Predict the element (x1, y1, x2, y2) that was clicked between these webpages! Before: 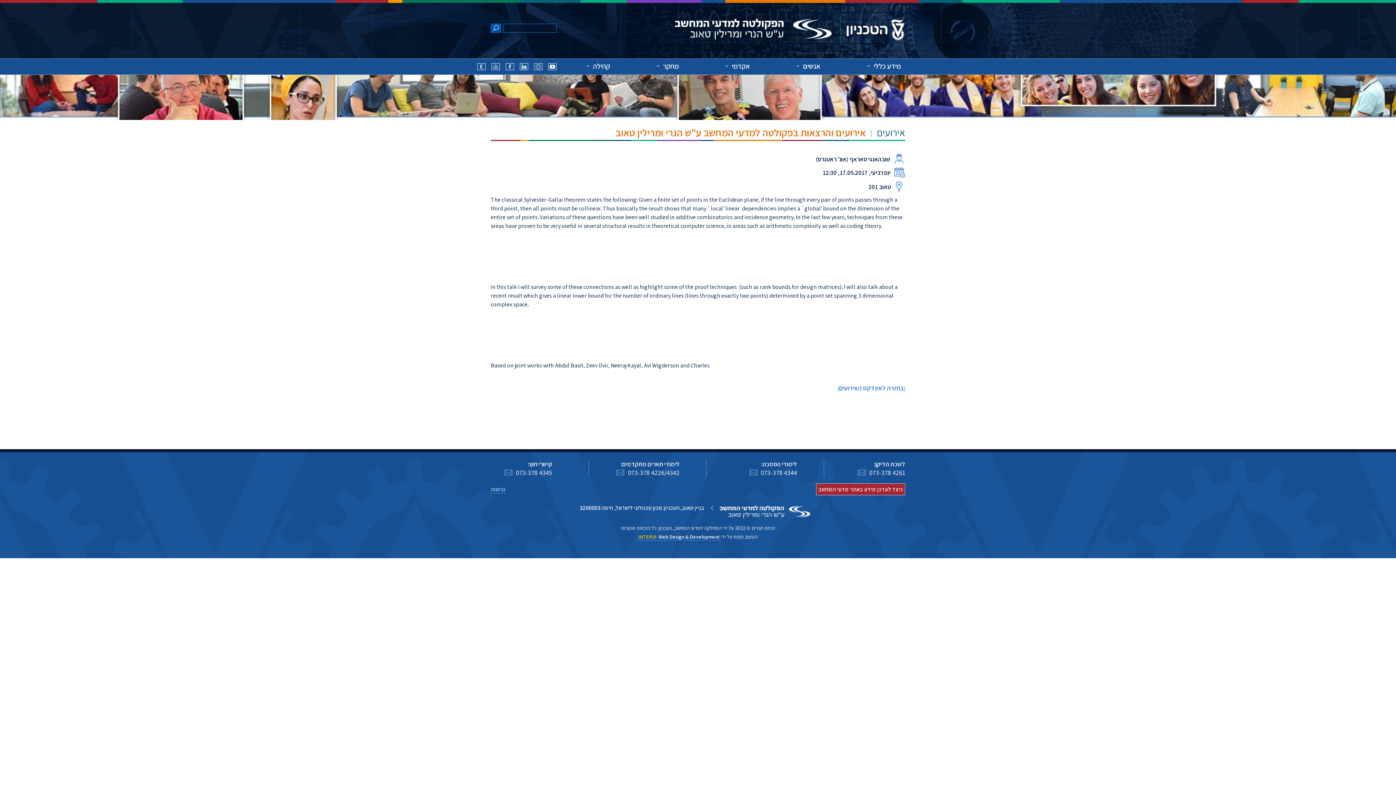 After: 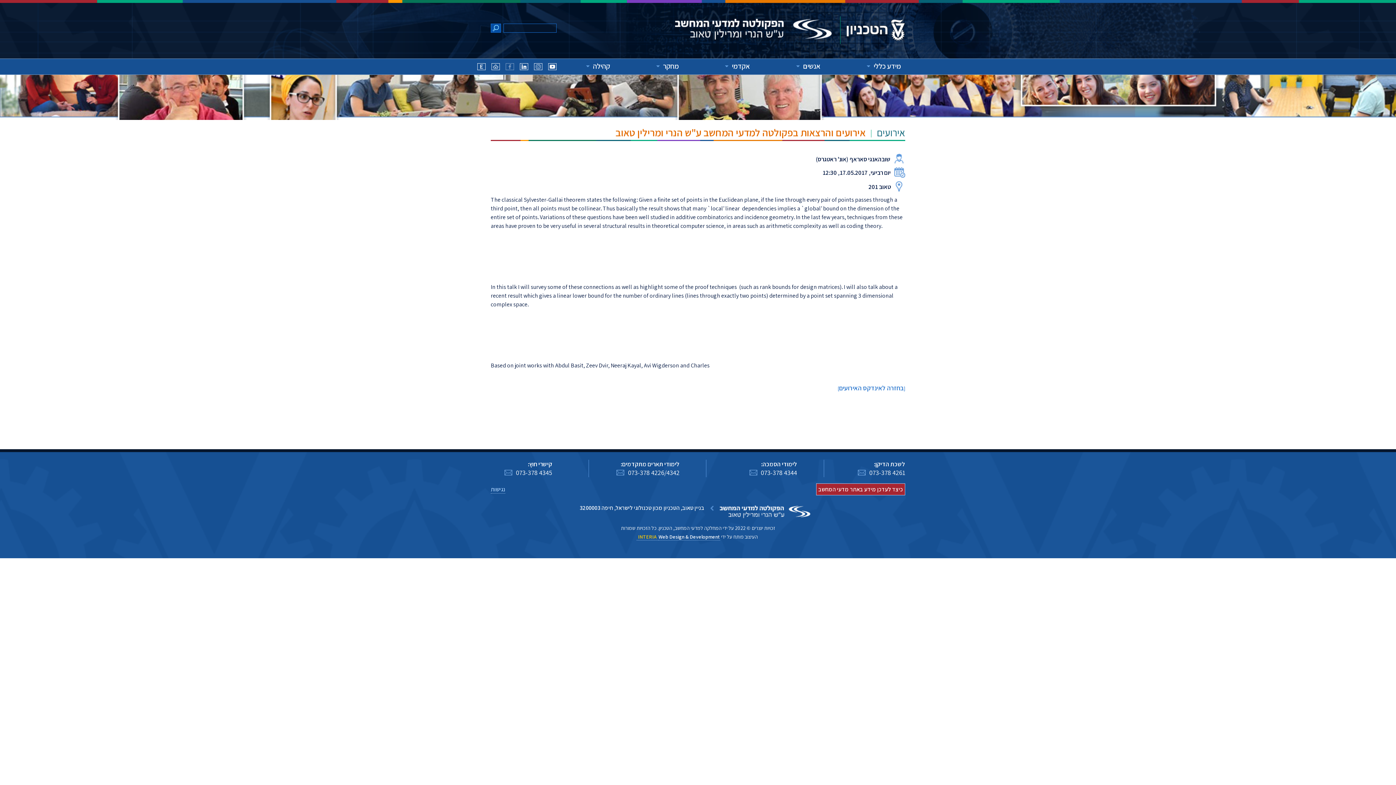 Action: bbox: (505, 61, 514, 73)